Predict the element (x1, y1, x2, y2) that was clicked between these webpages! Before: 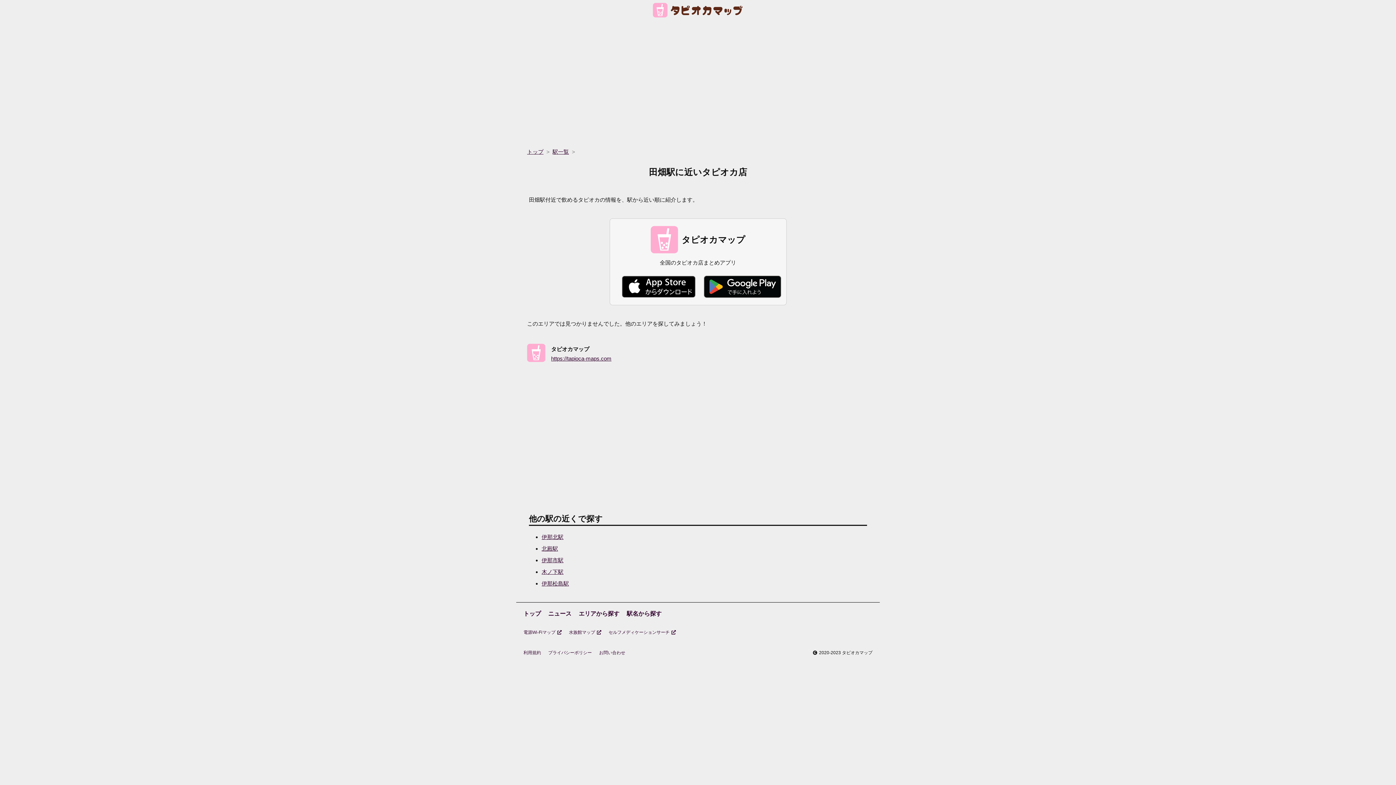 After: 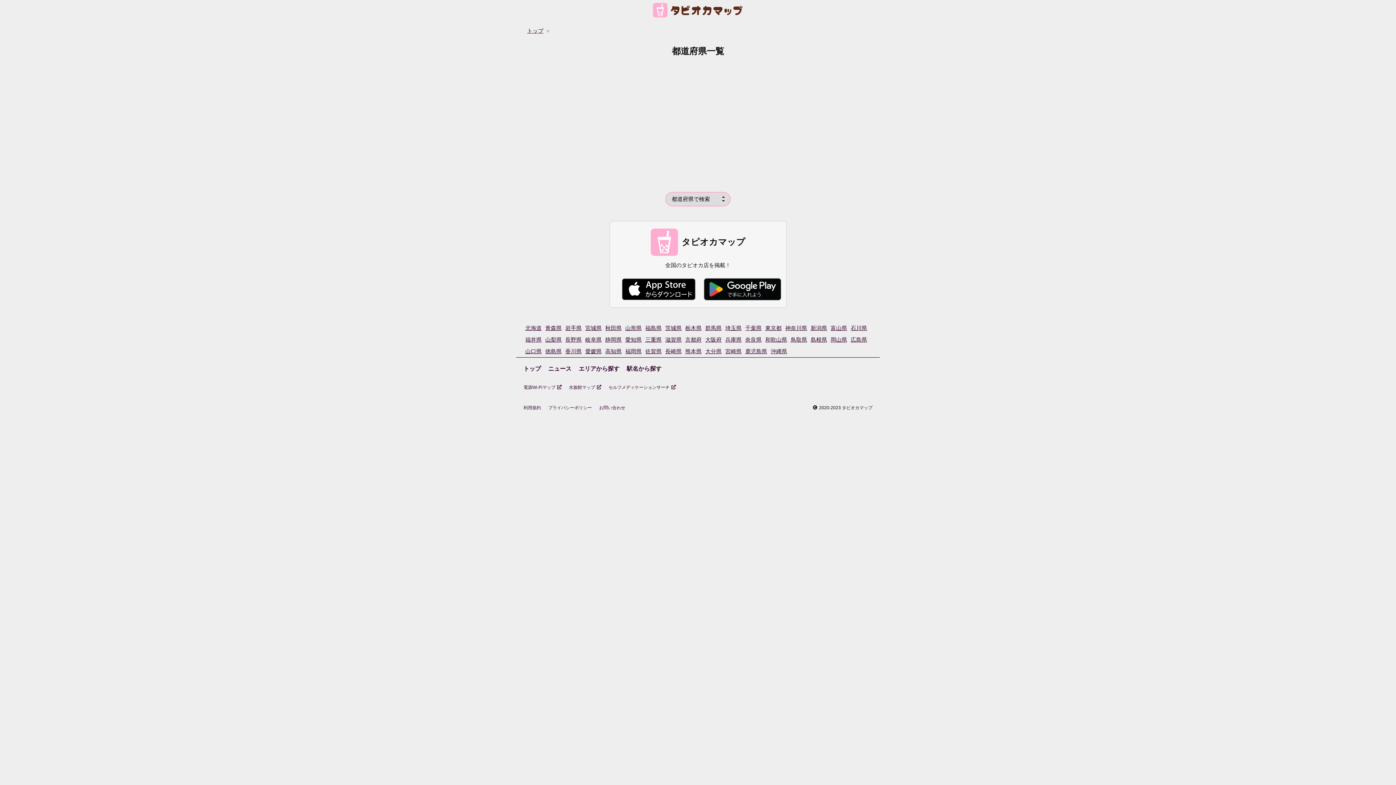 Action: bbox: (578, 610, 619, 618) label: エリアから探す